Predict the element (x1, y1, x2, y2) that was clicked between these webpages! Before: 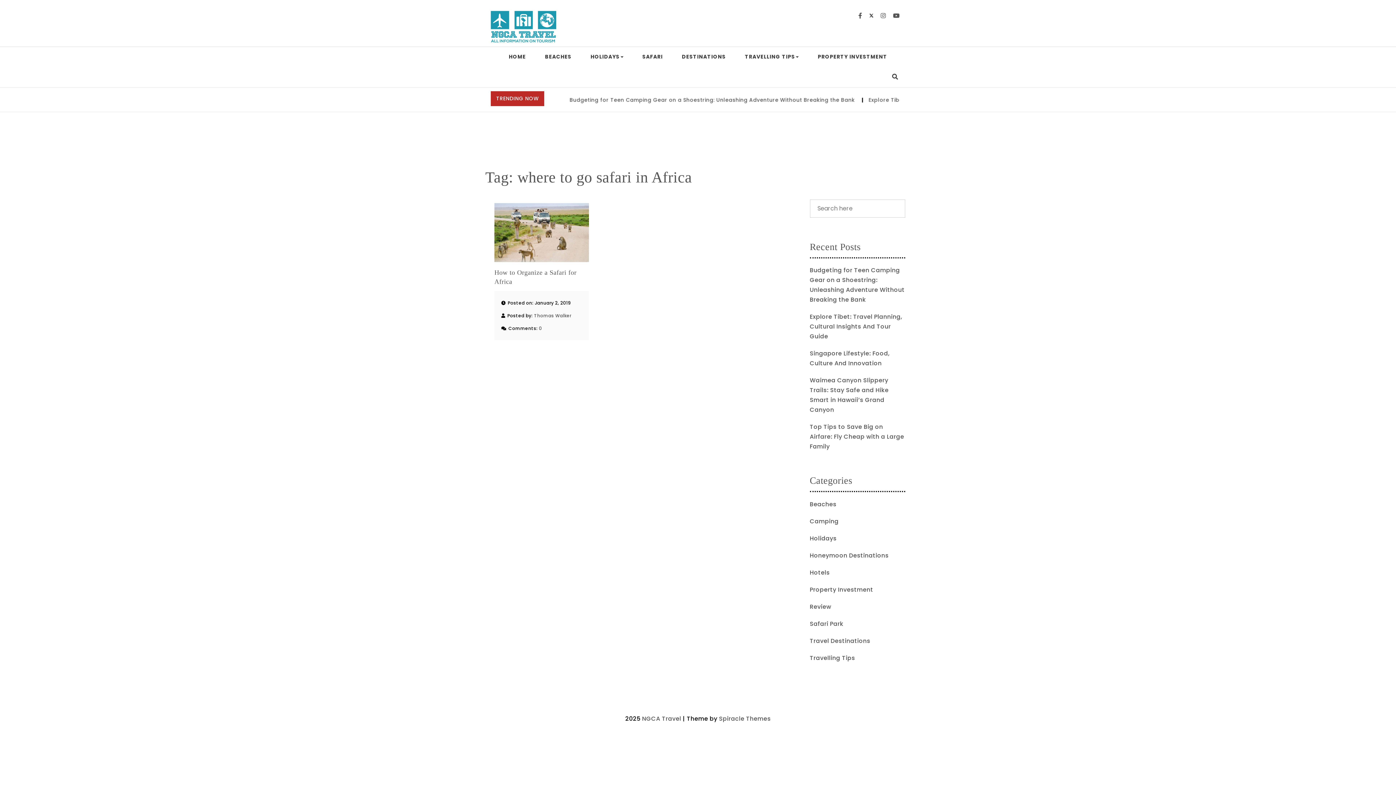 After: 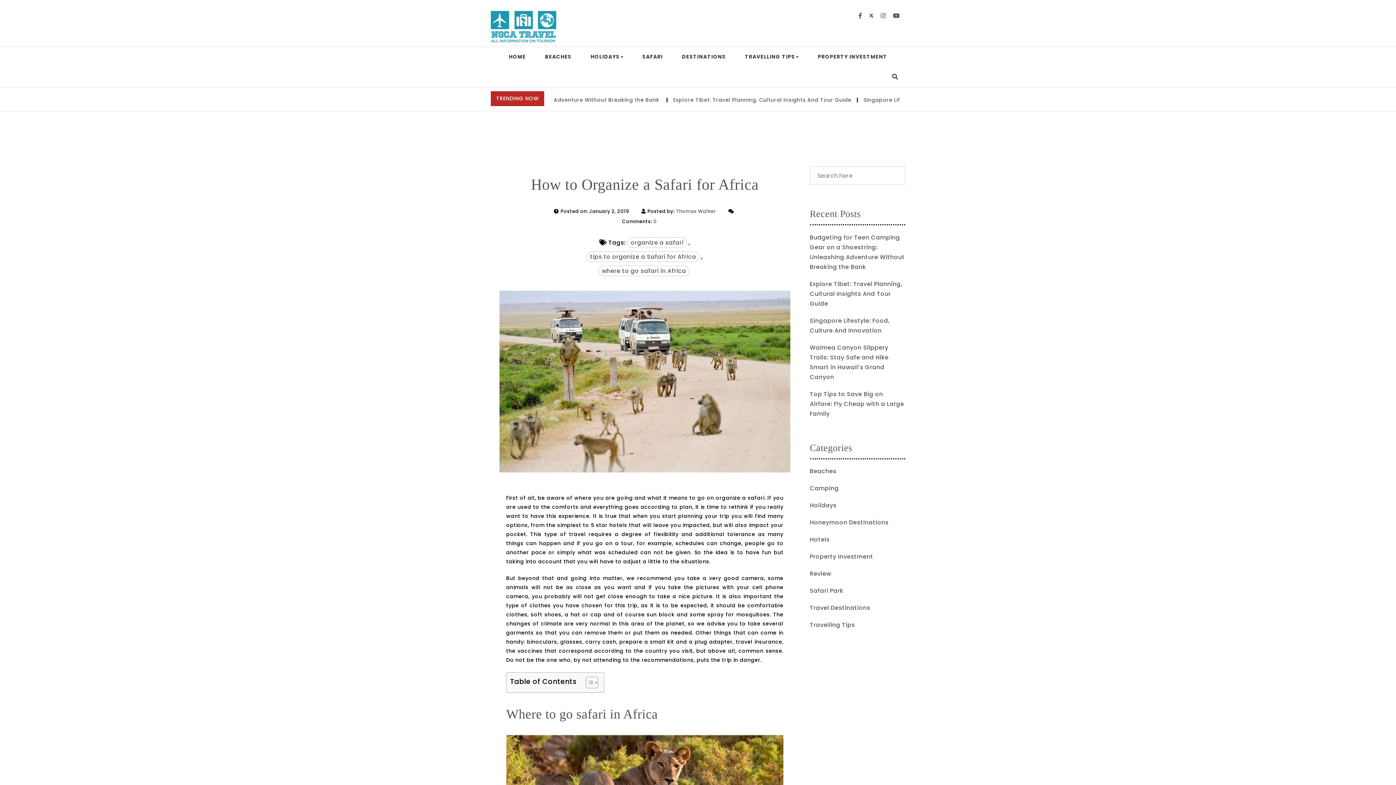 Action: bbox: (494, 203, 588, 265)